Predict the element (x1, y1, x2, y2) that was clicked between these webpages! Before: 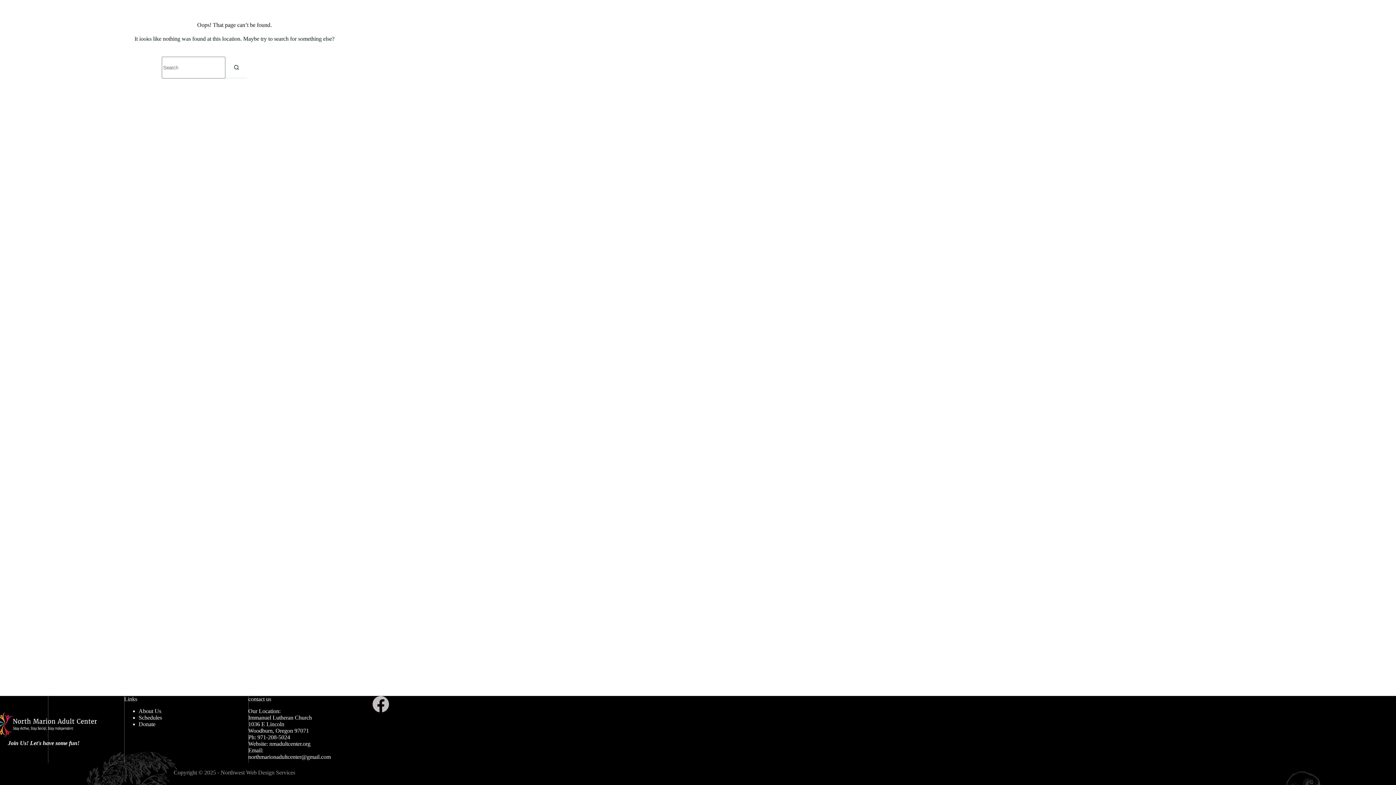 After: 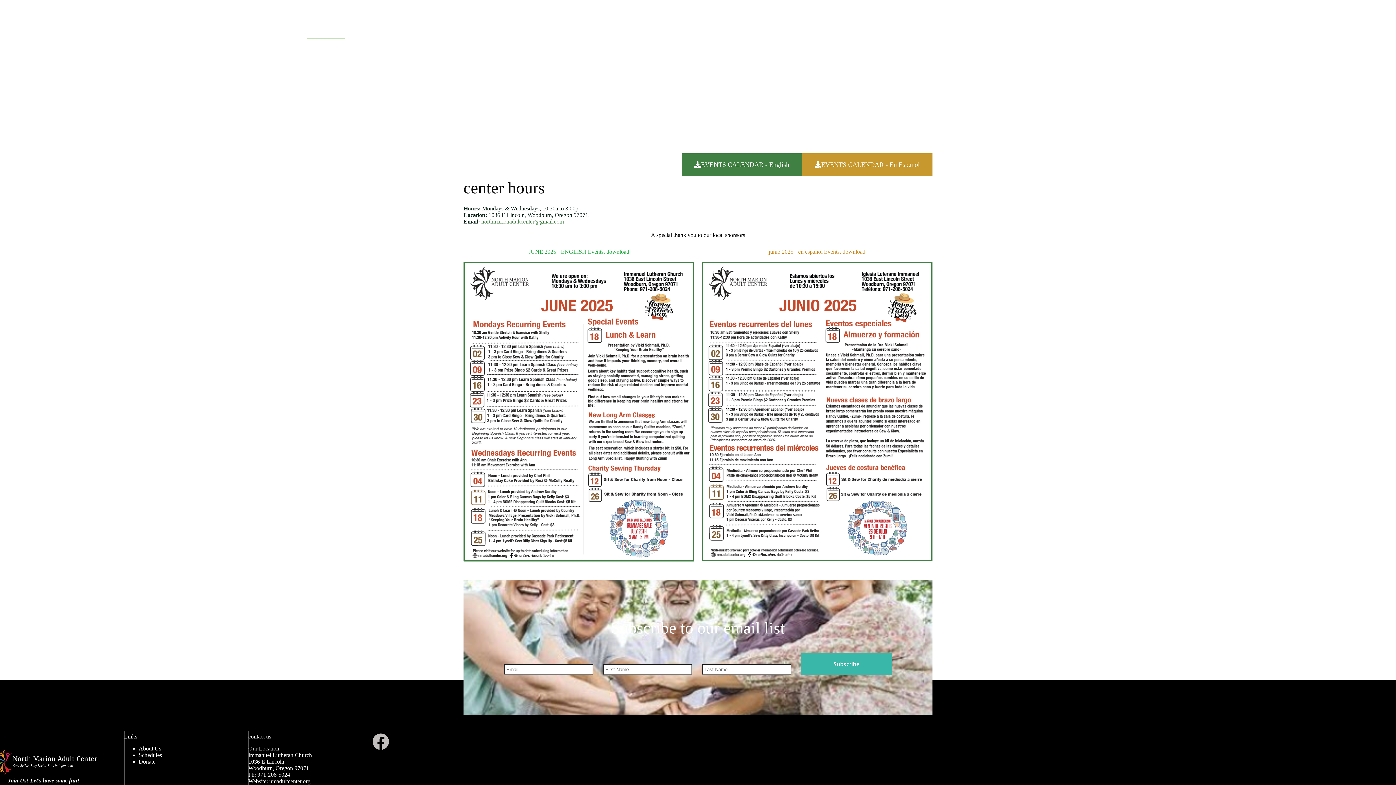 Action: label: Schedules bbox: (138, 714, 162, 721)